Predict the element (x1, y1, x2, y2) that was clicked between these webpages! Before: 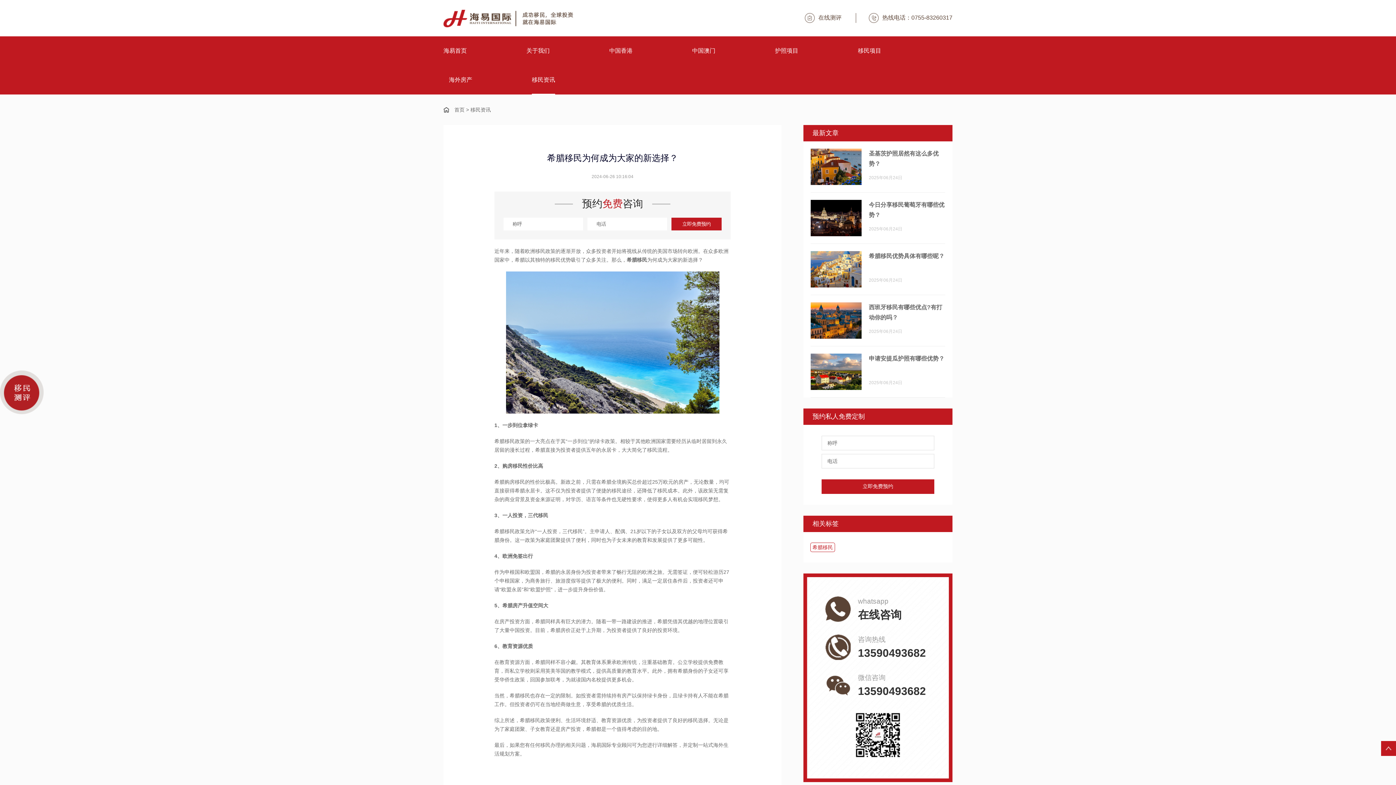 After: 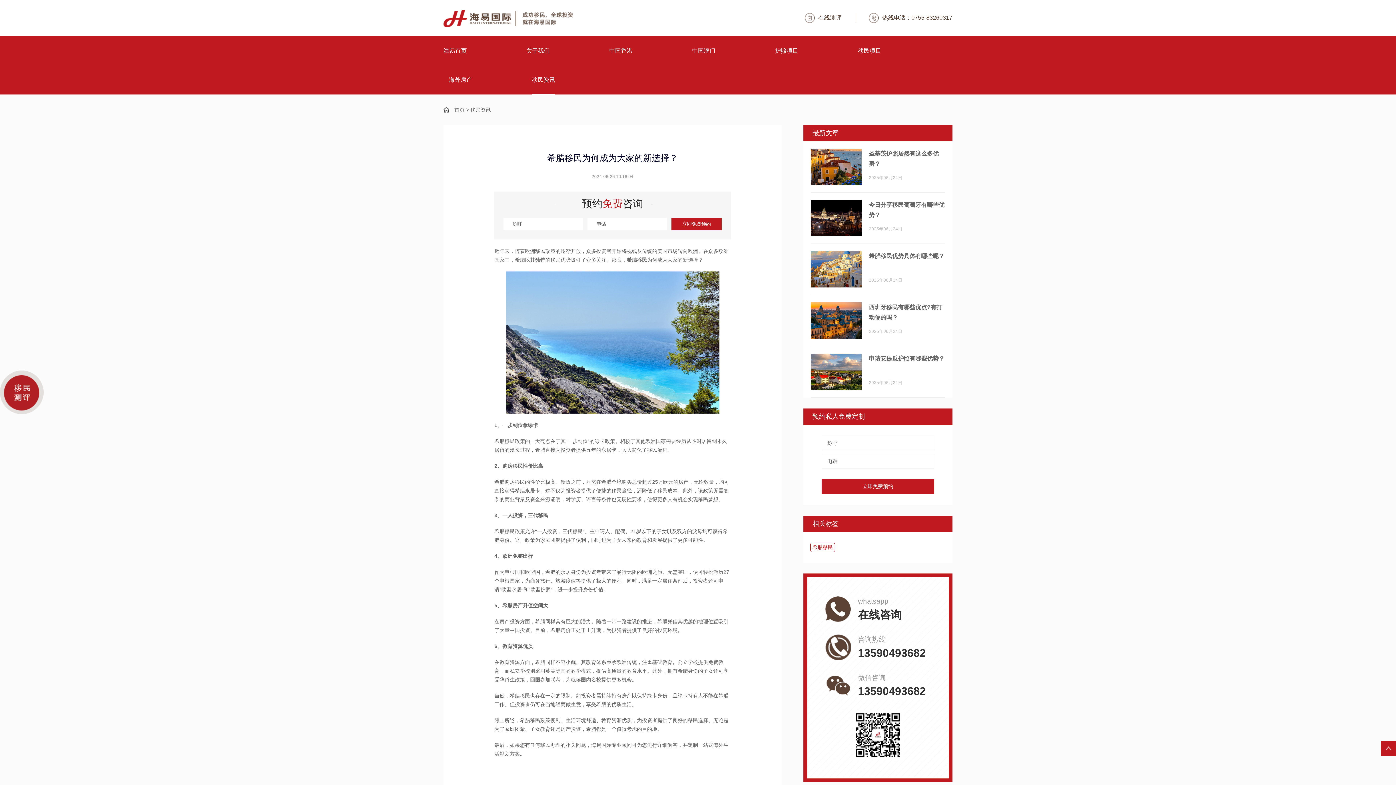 Action: bbox: (825, 633, 930, 661) label: 咨询热线
13590493682